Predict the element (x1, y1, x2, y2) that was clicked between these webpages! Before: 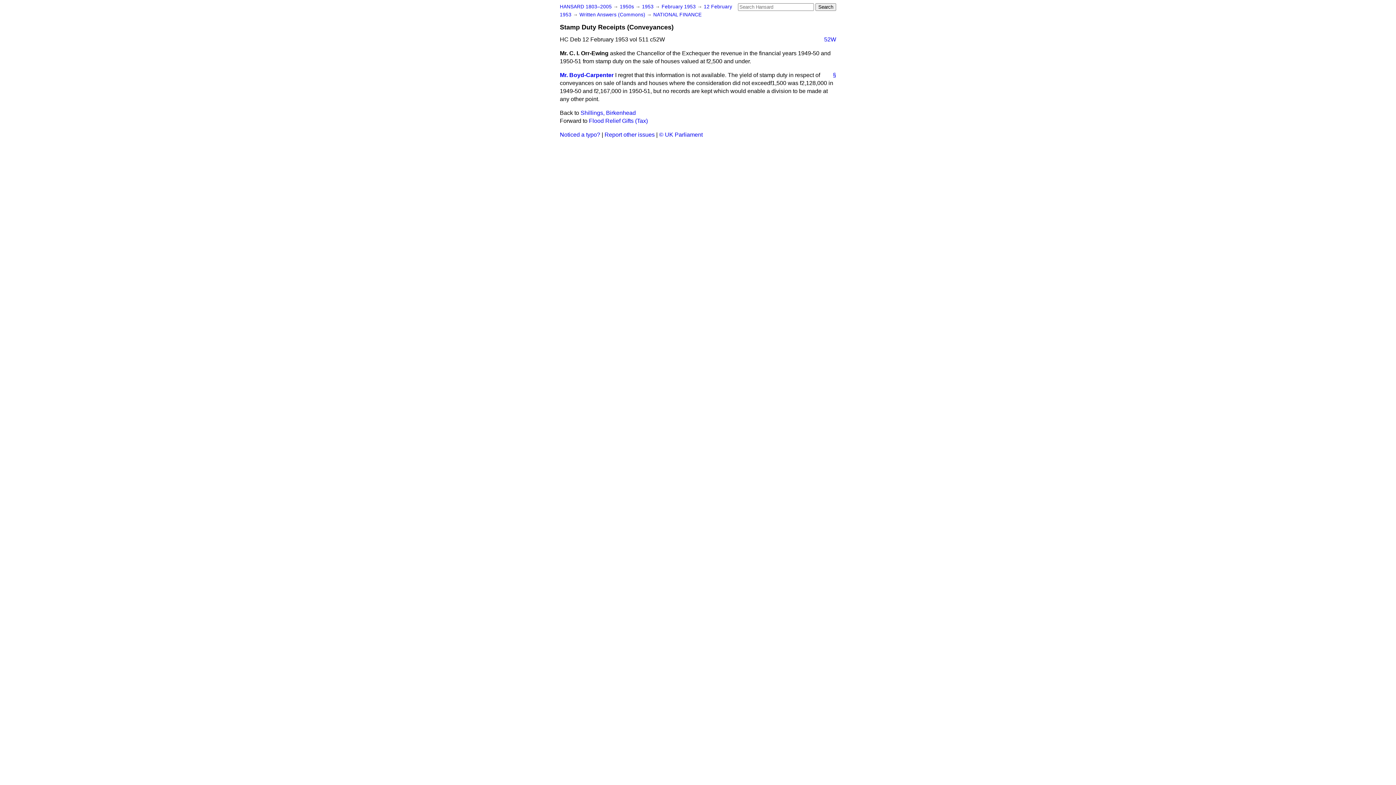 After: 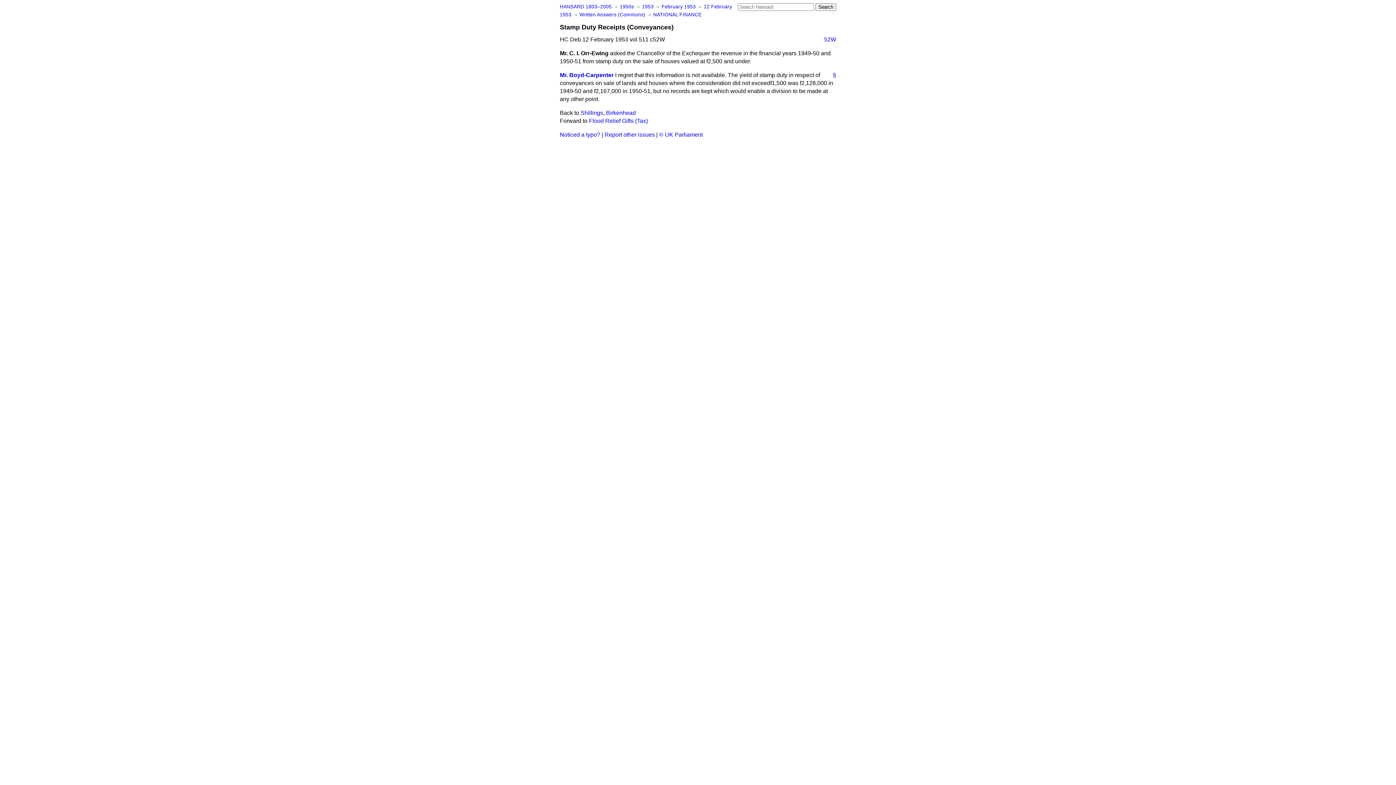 Action: bbox: (604, 131, 654, 137) label: Report other issues